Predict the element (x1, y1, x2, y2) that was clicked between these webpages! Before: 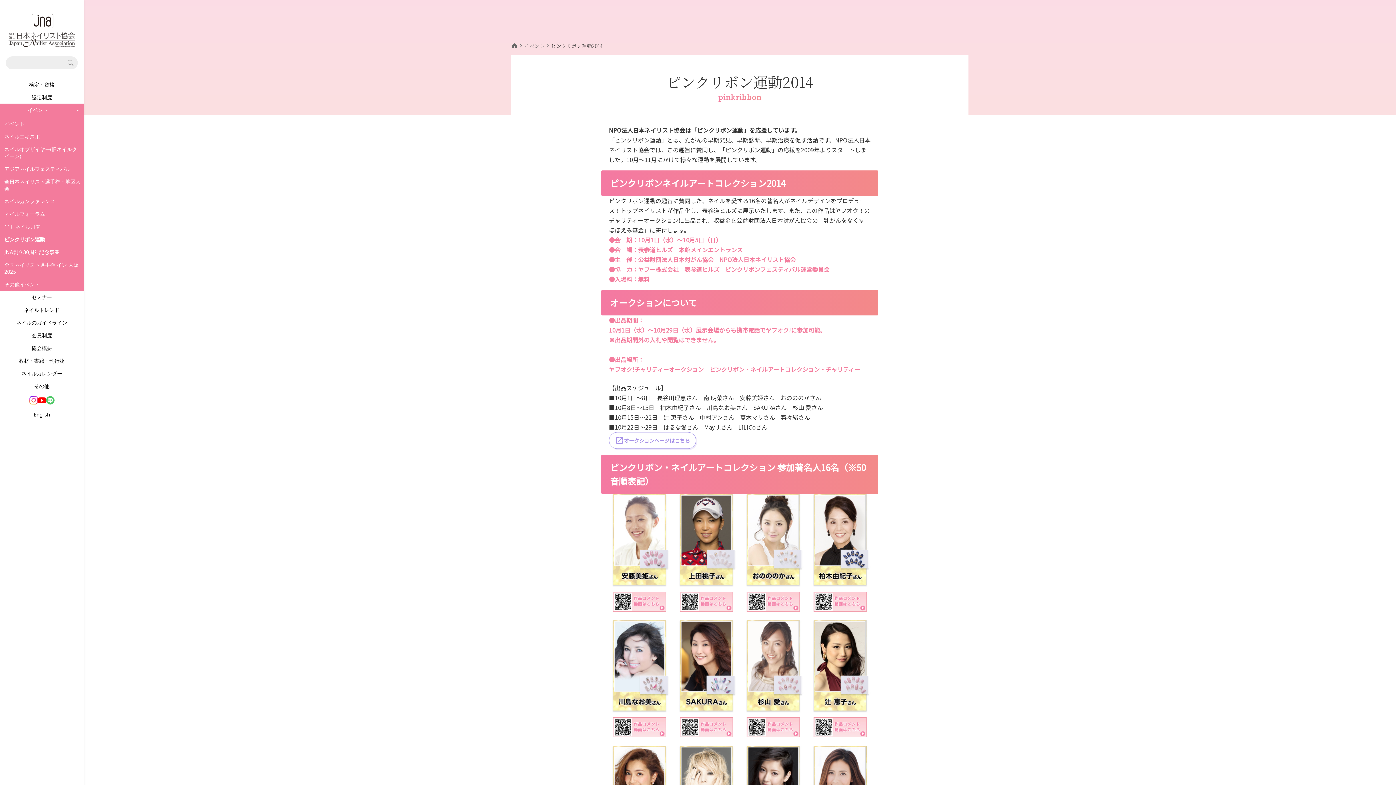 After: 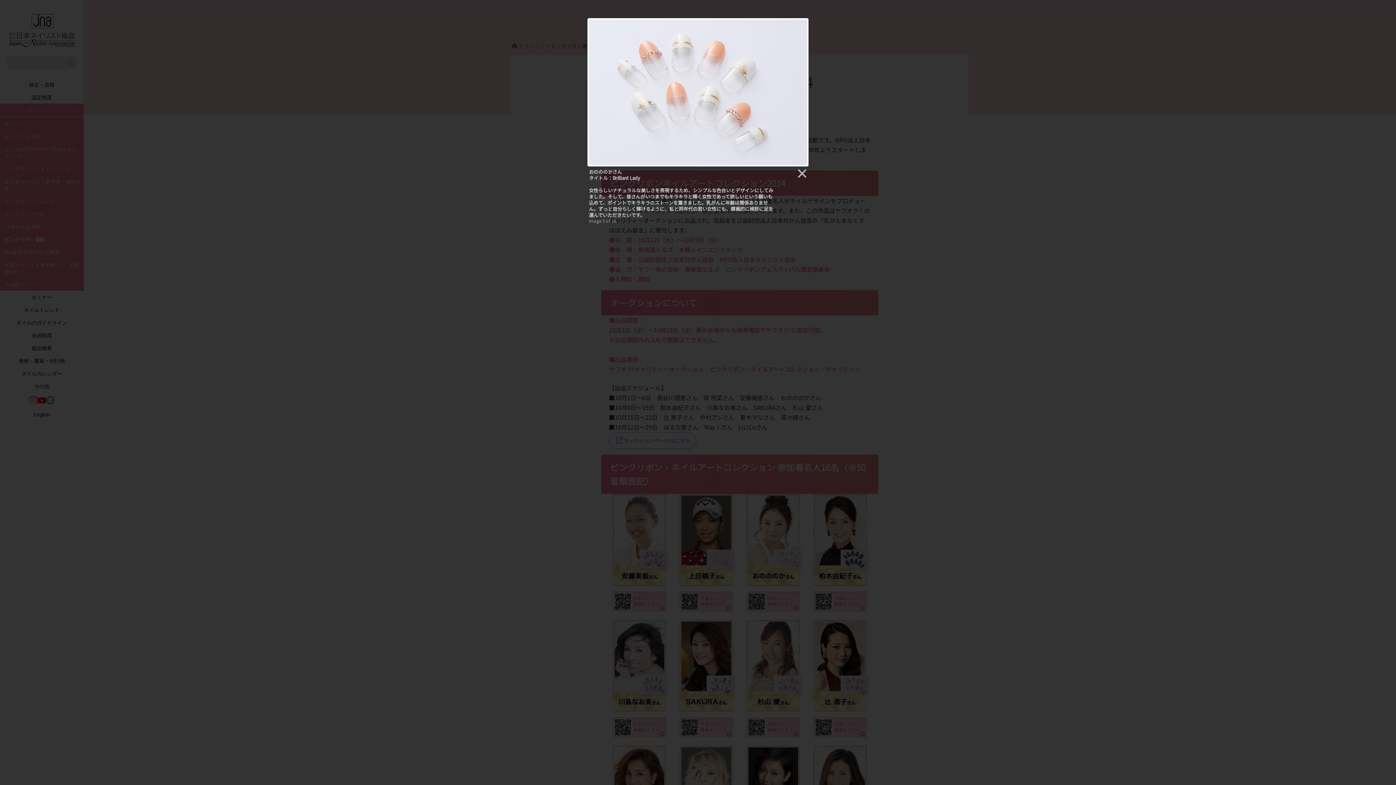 Action: bbox: (742, 582, 804, 591)